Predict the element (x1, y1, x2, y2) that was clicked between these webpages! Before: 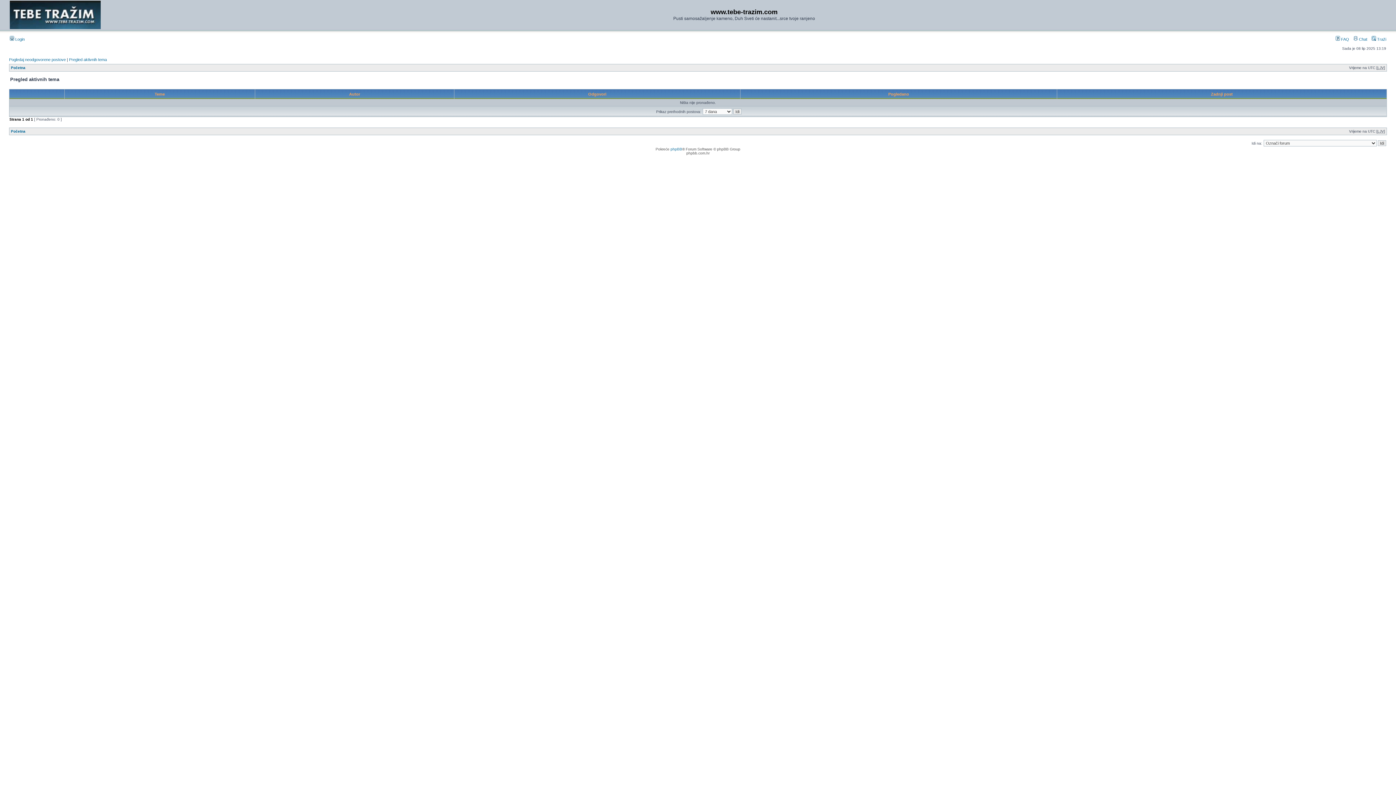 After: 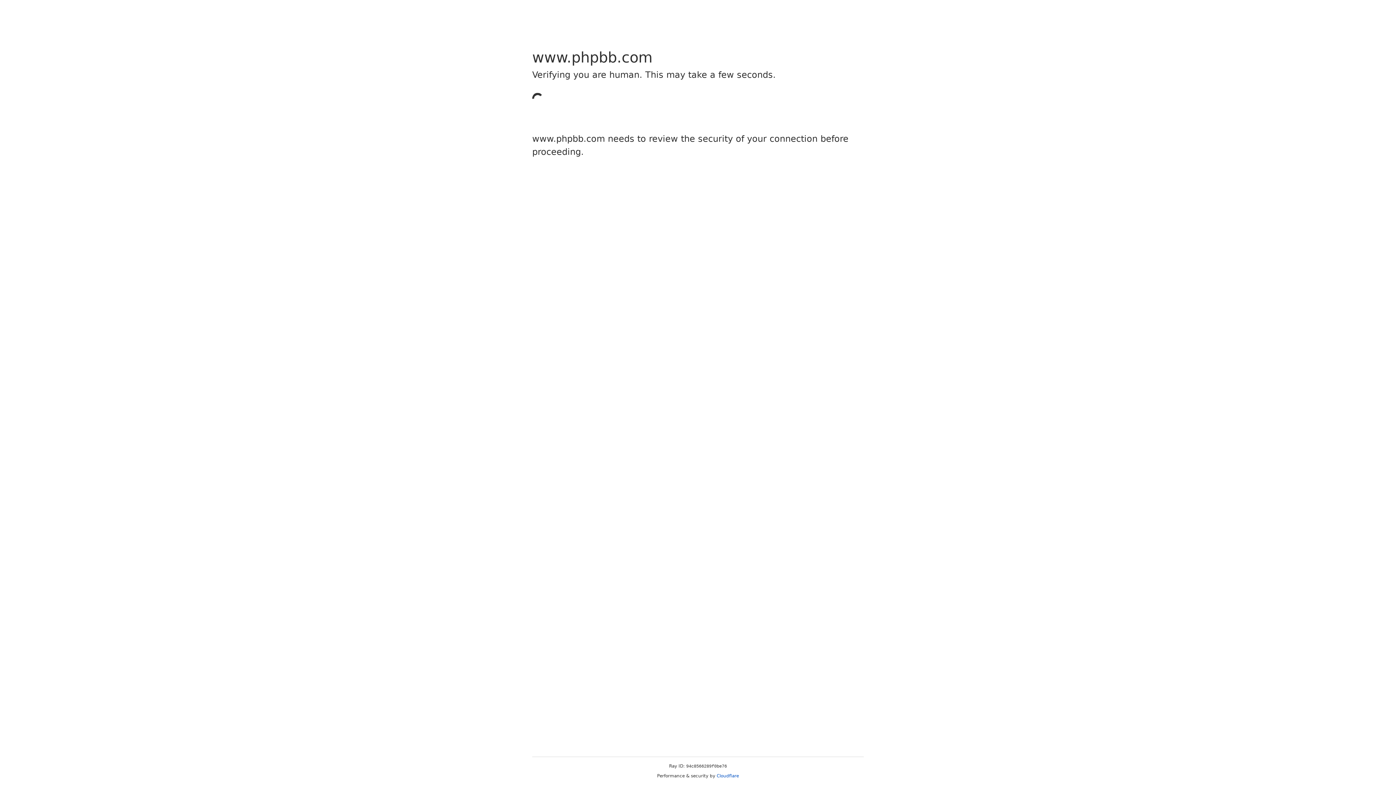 Action: bbox: (670, 147, 682, 151) label: phpBB